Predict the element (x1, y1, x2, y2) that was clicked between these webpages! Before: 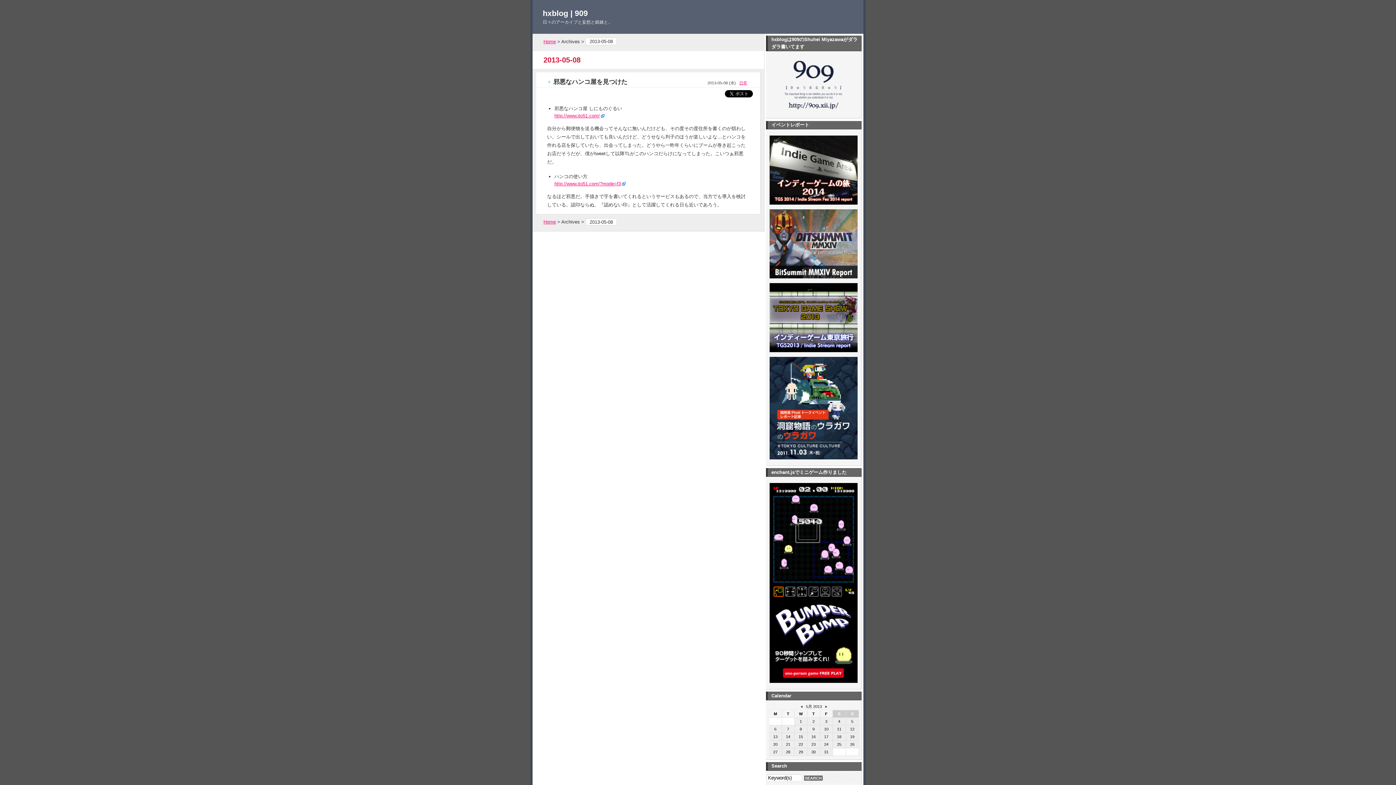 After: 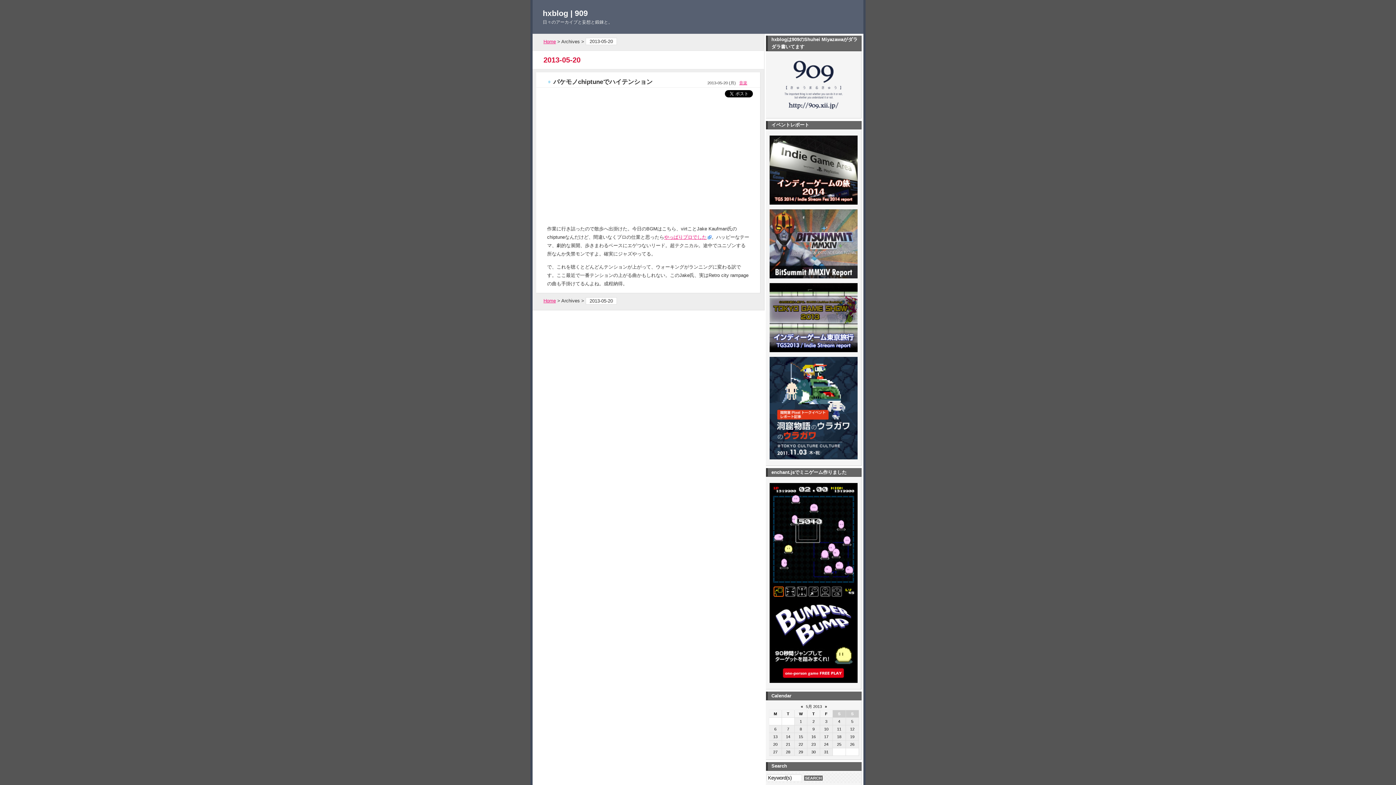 Action: label: 20 bbox: (769, 741, 781, 748)